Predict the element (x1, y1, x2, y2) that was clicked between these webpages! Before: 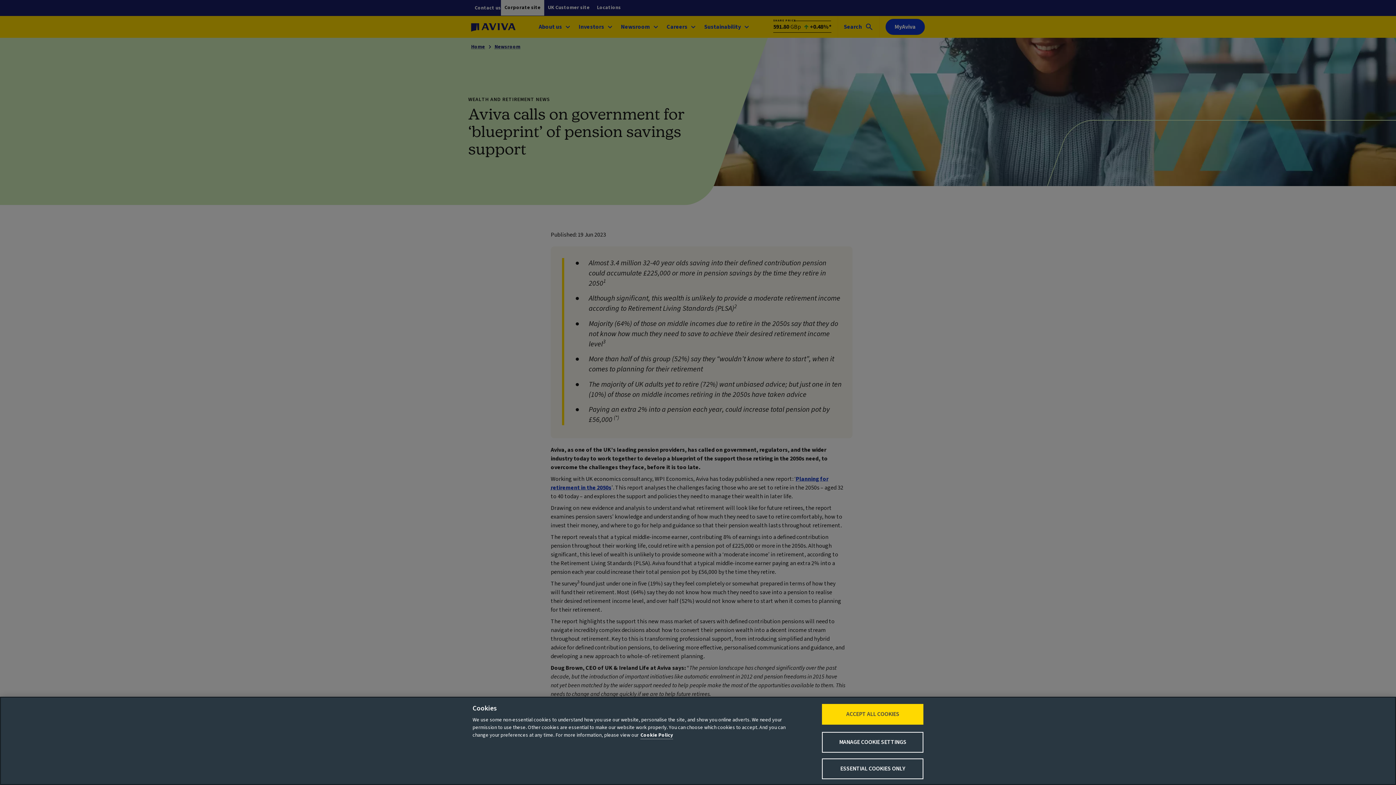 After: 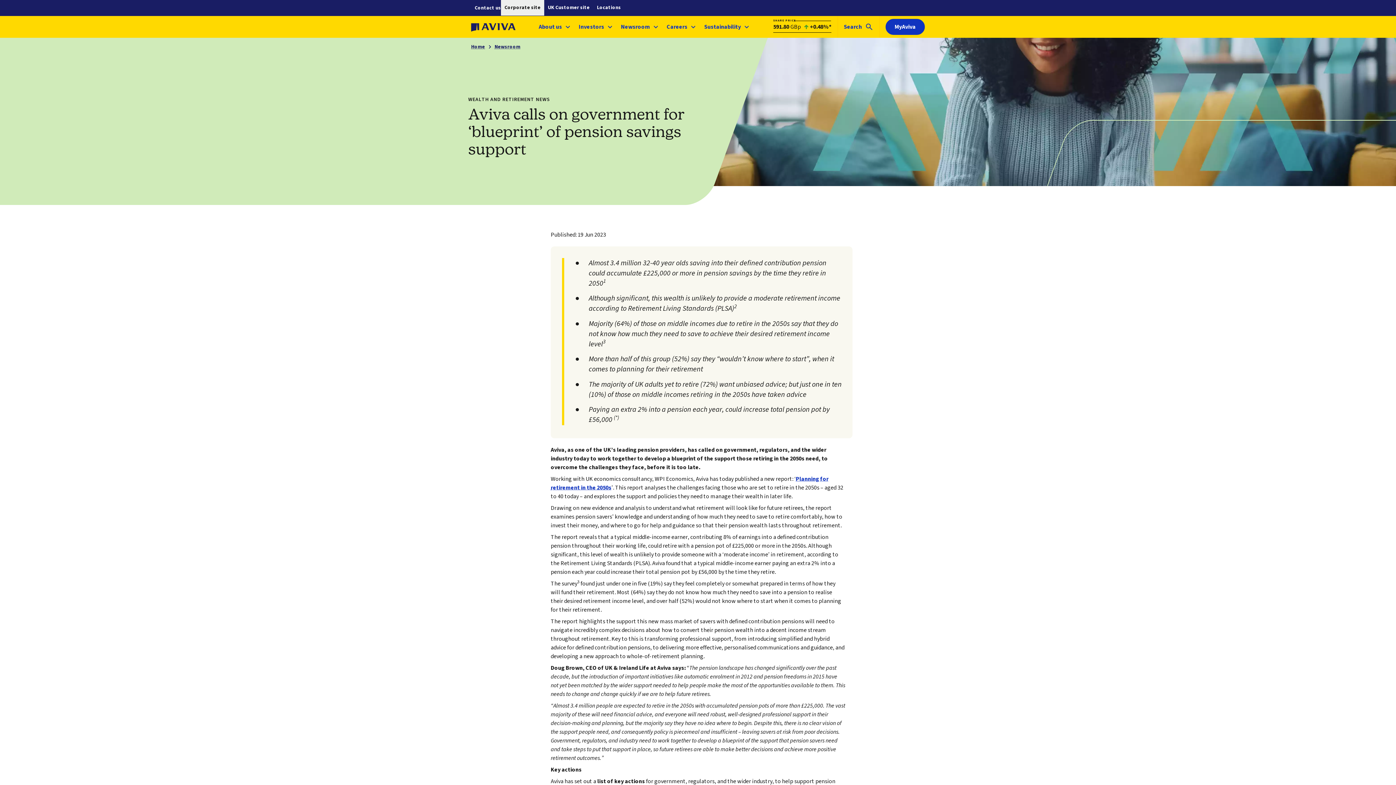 Action: bbox: (822, 758, 923, 779) label: ESSENTIAL COOKIES ONLY